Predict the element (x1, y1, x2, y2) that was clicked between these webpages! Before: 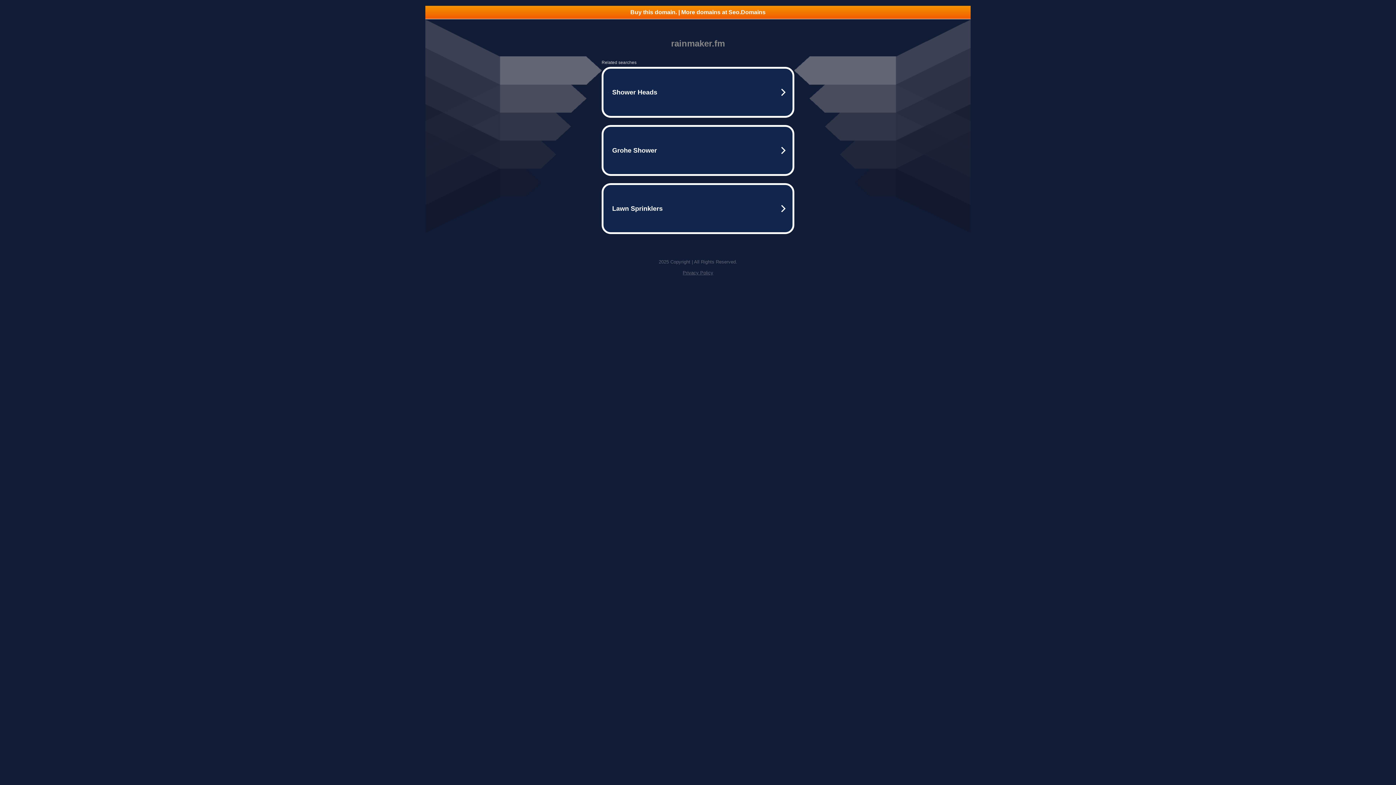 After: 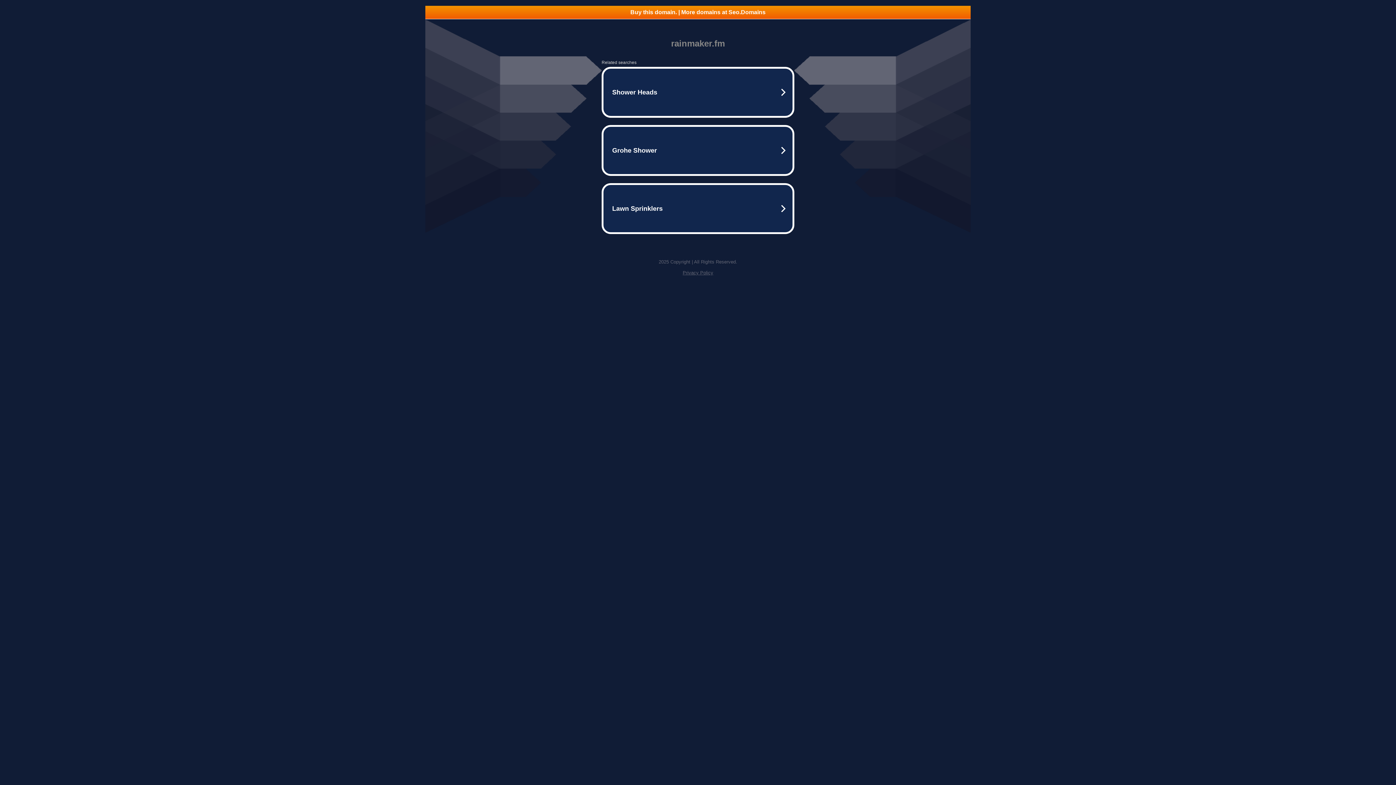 Action: bbox: (425, 5, 970, 18) label: Buy this domain. | More domains at Seo.Domains